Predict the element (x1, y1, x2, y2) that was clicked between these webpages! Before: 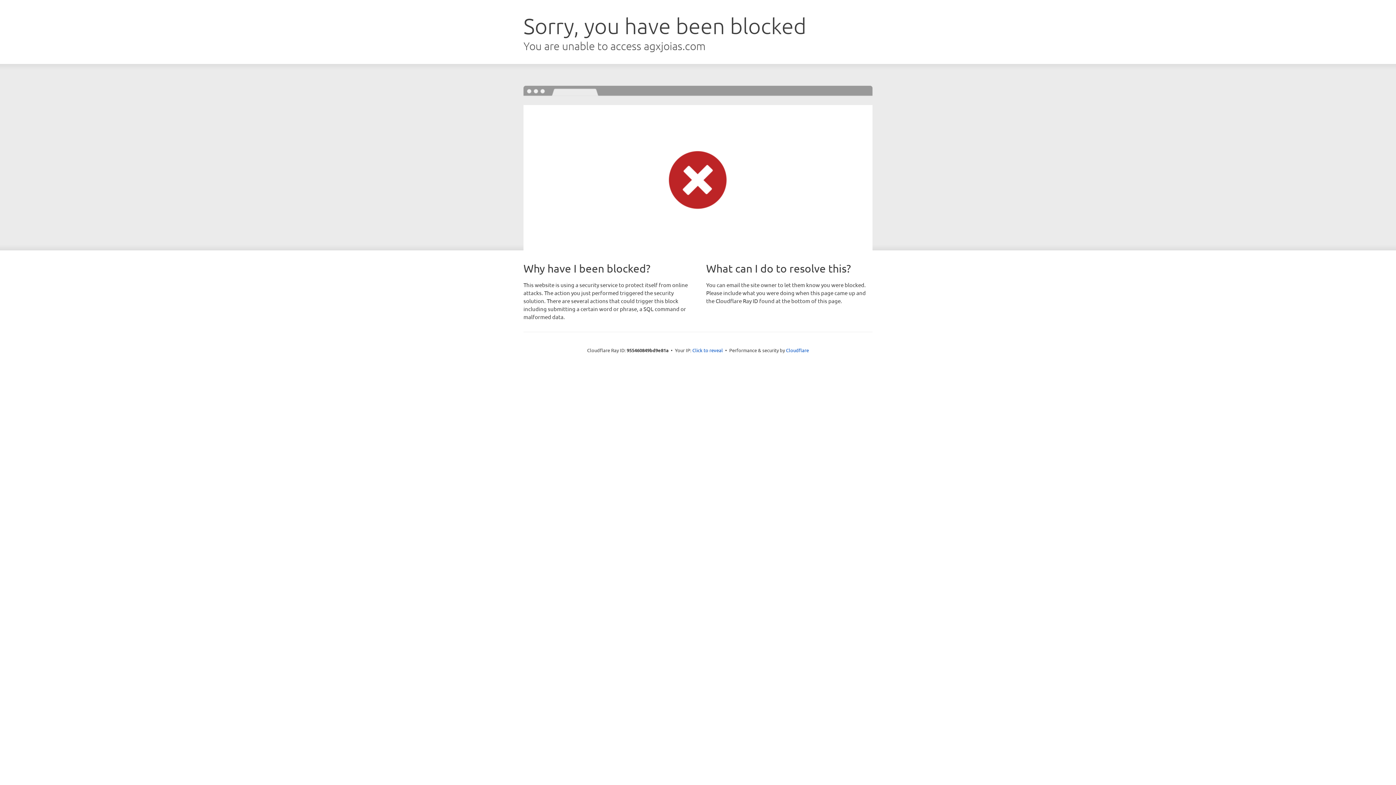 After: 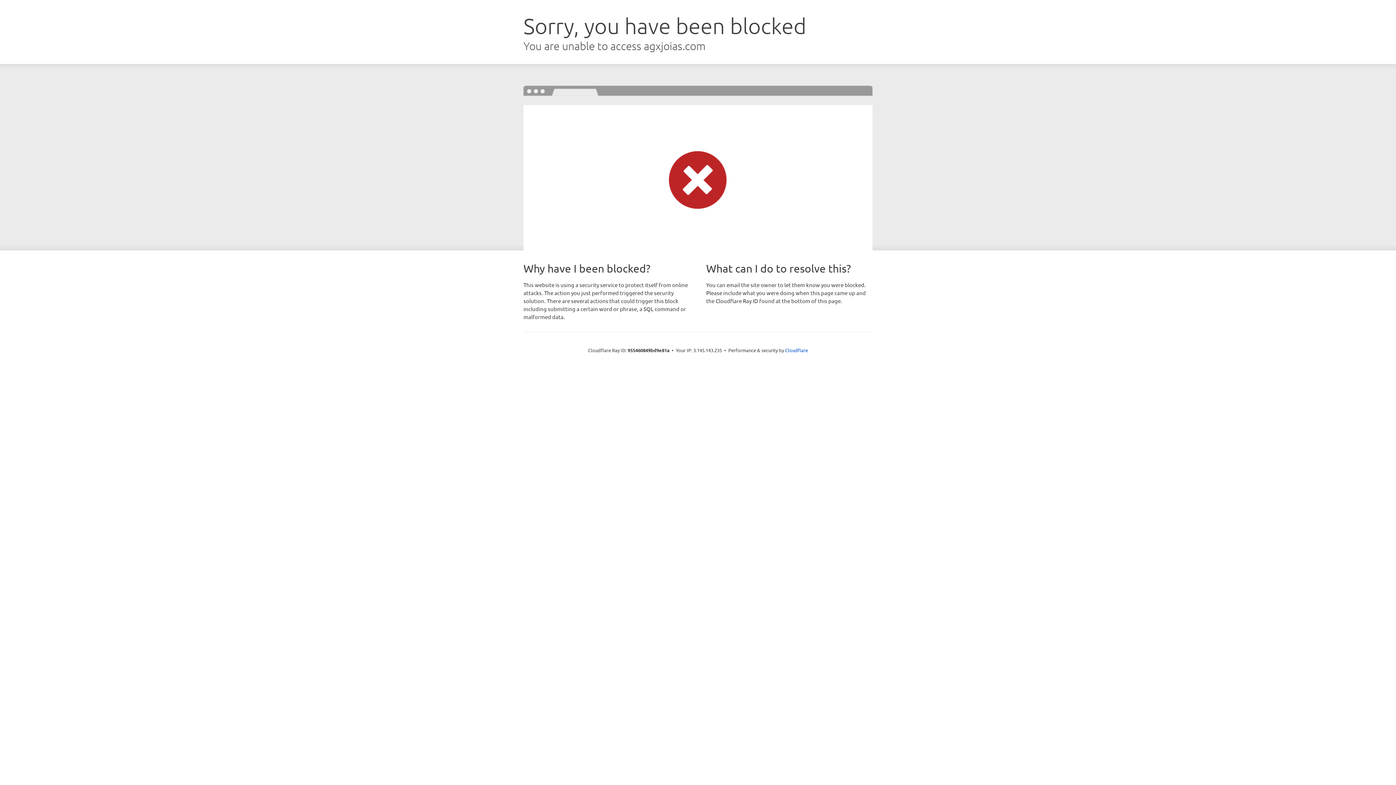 Action: bbox: (692, 346, 723, 353) label: Click to reveal